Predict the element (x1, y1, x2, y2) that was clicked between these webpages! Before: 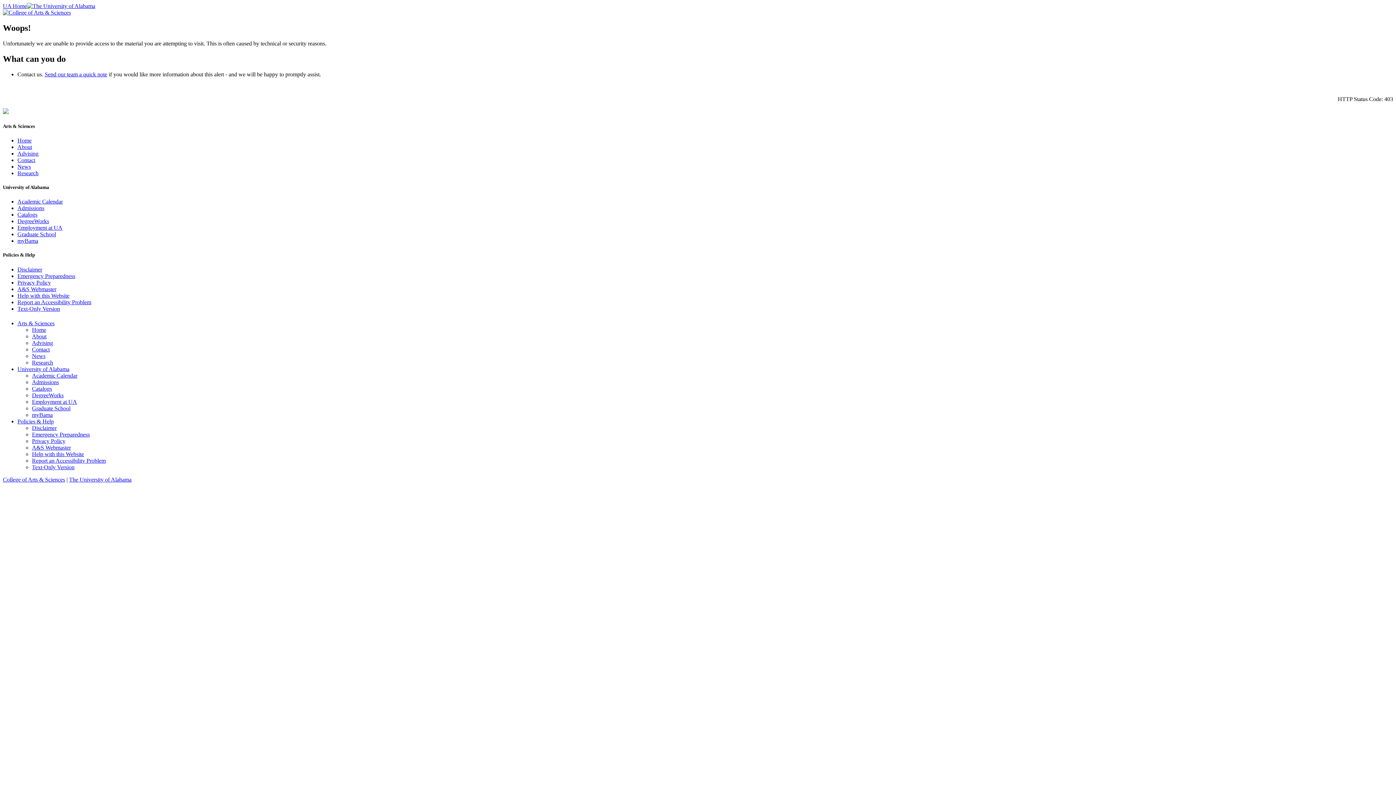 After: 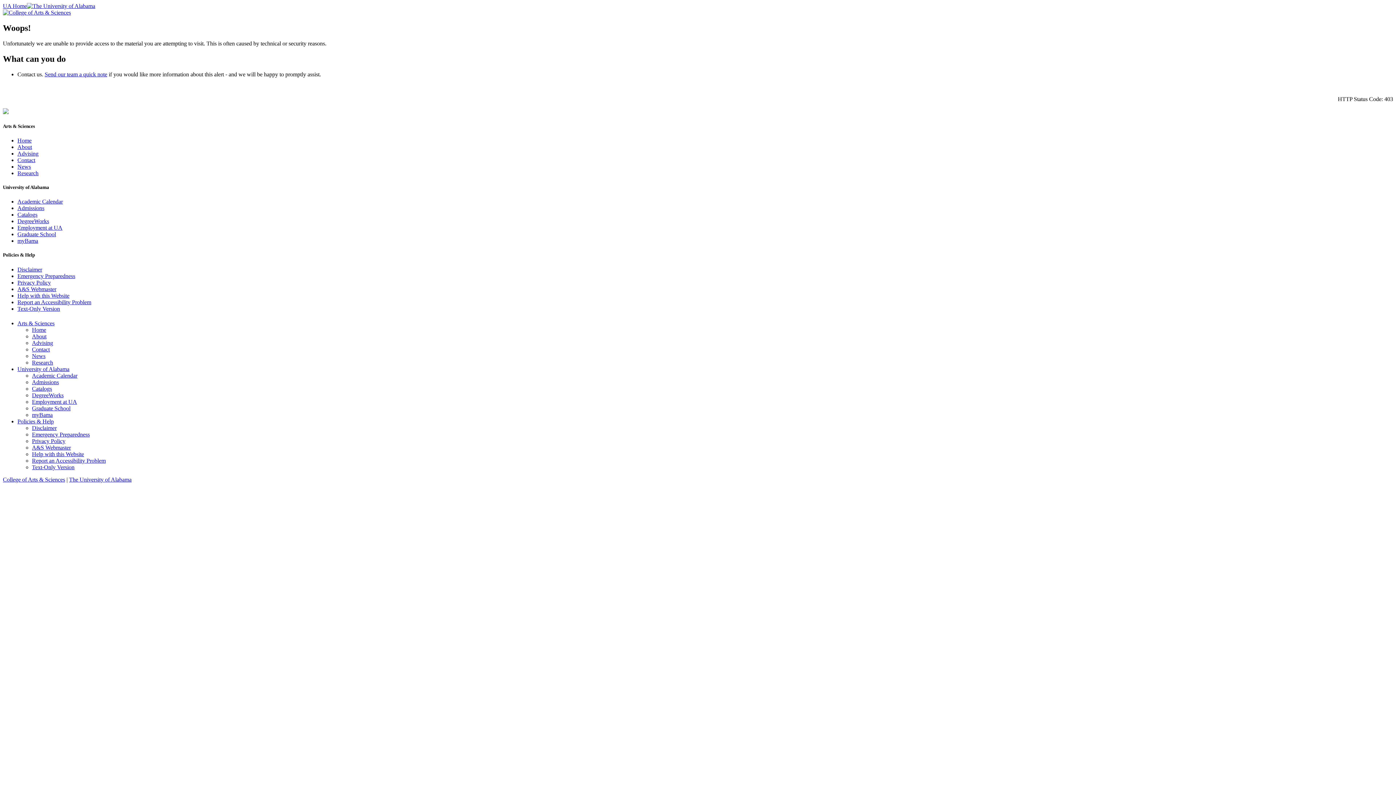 Action: bbox: (32, 451, 84, 457) label: Help with this Website